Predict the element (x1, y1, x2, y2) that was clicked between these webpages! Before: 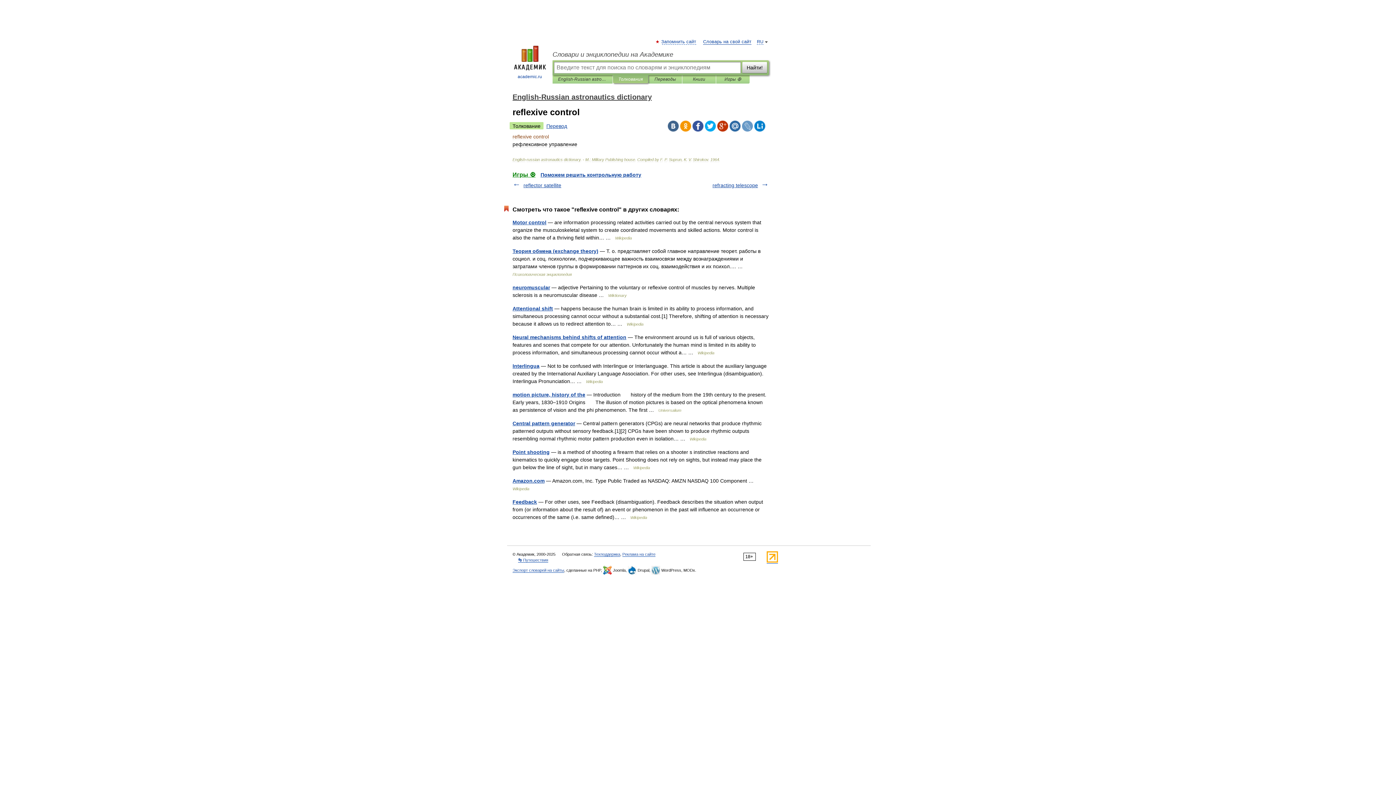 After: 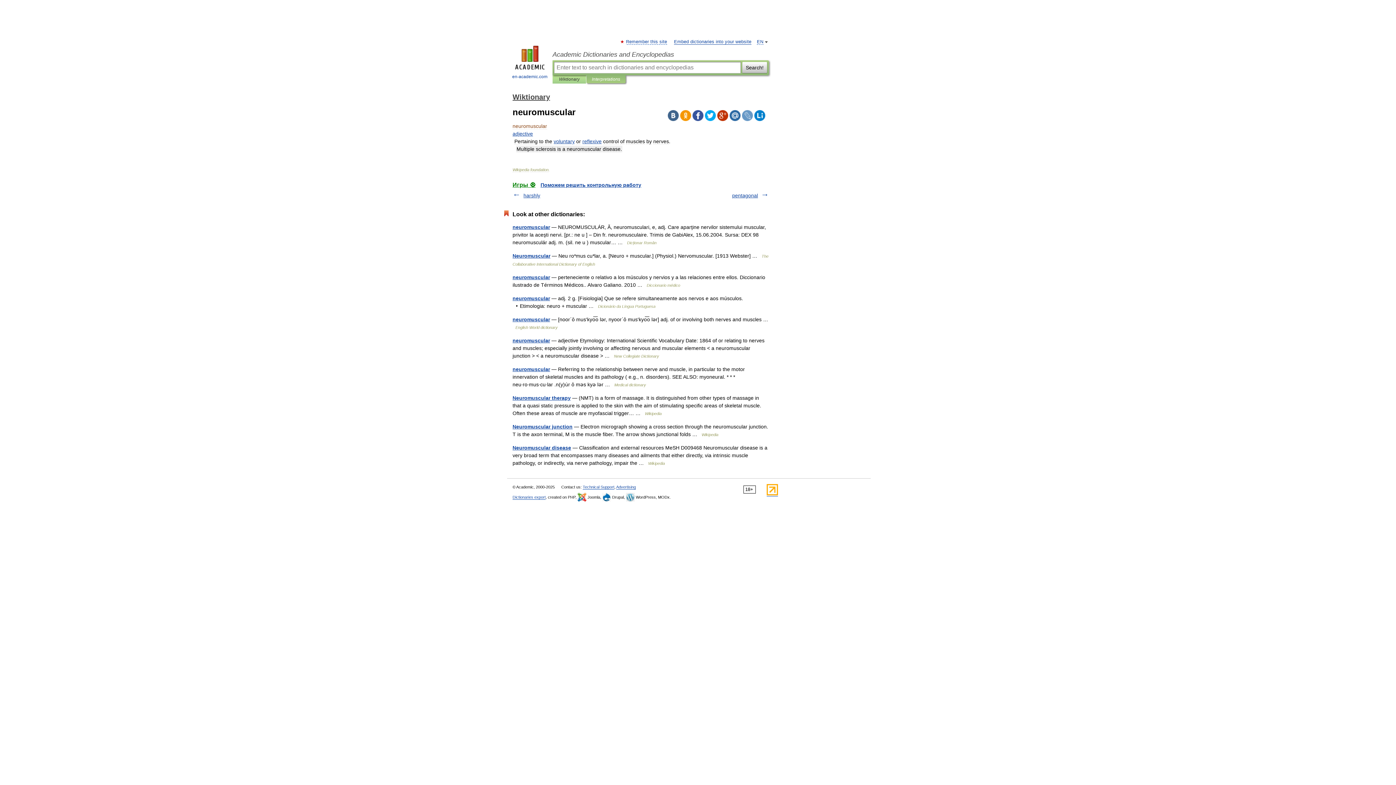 Action: label: neuromuscular bbox: (512, 284, 550, 290)